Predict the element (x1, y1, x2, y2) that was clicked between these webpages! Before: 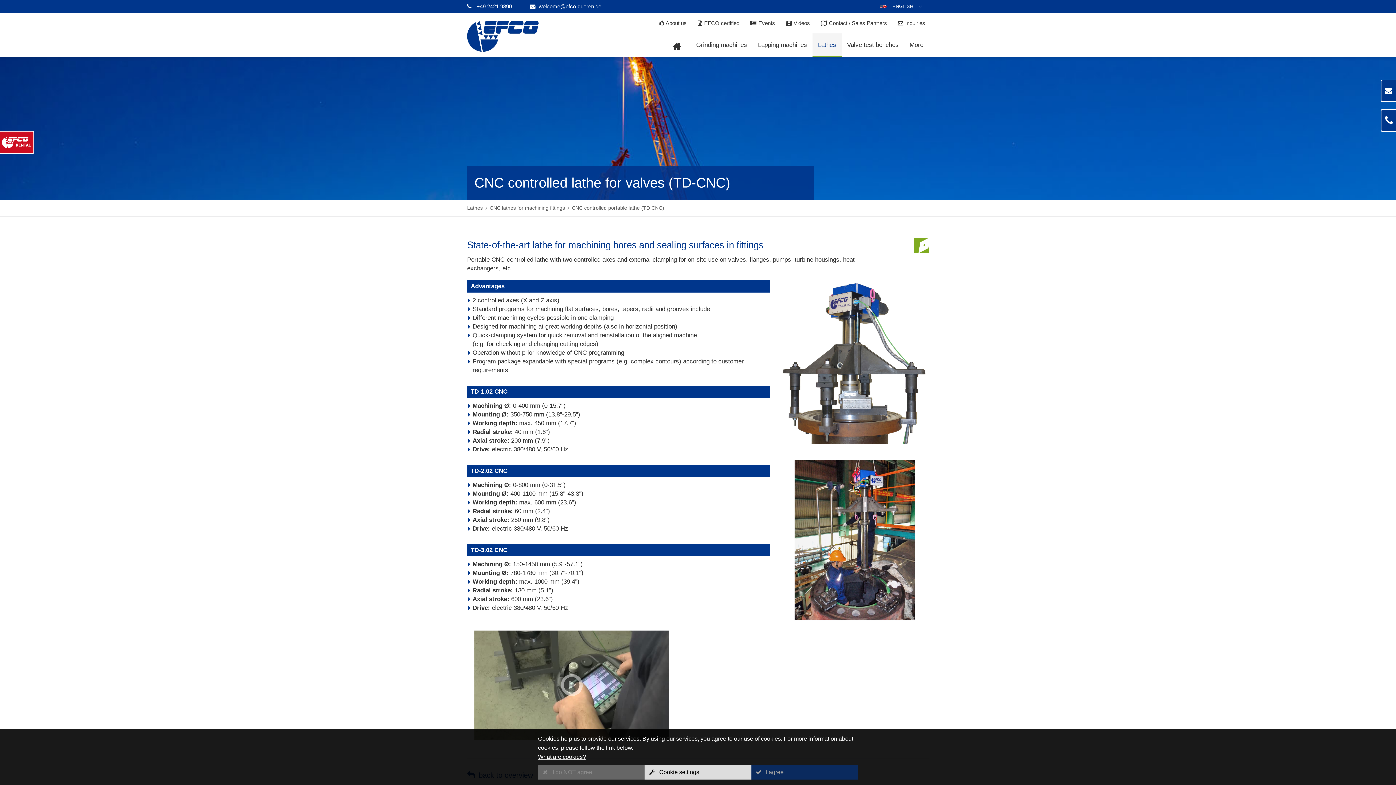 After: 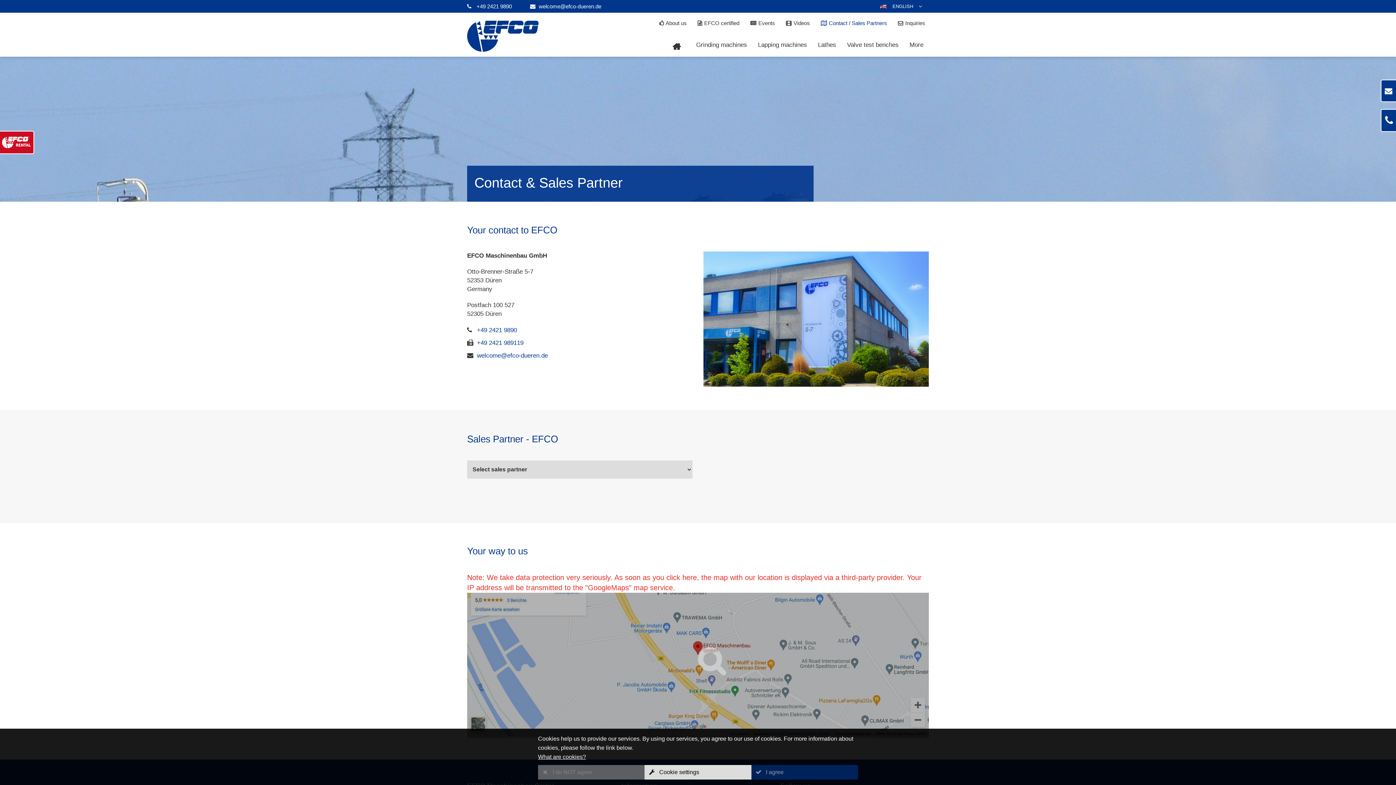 Action: bbox: (817, 18, 890, 28) label:  Contact / Sales Partners